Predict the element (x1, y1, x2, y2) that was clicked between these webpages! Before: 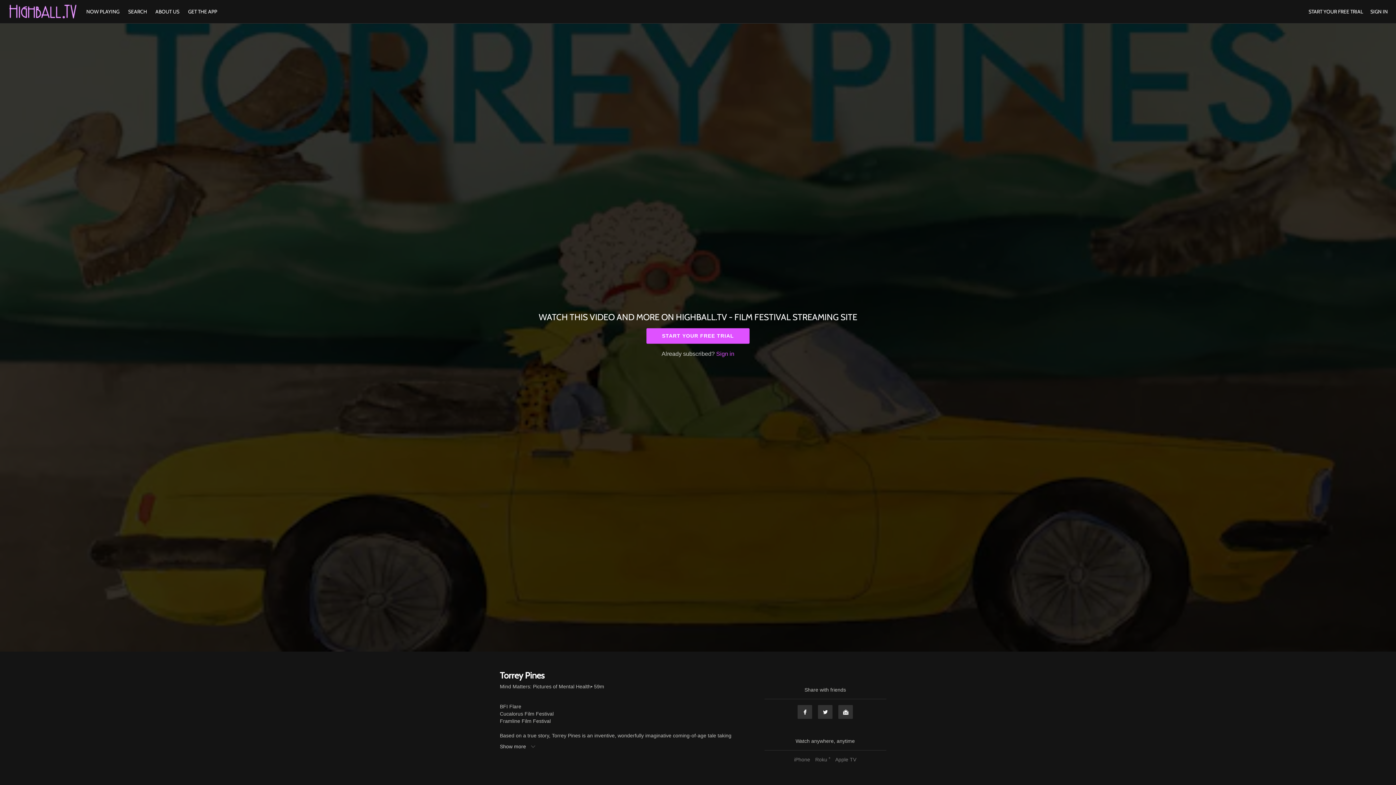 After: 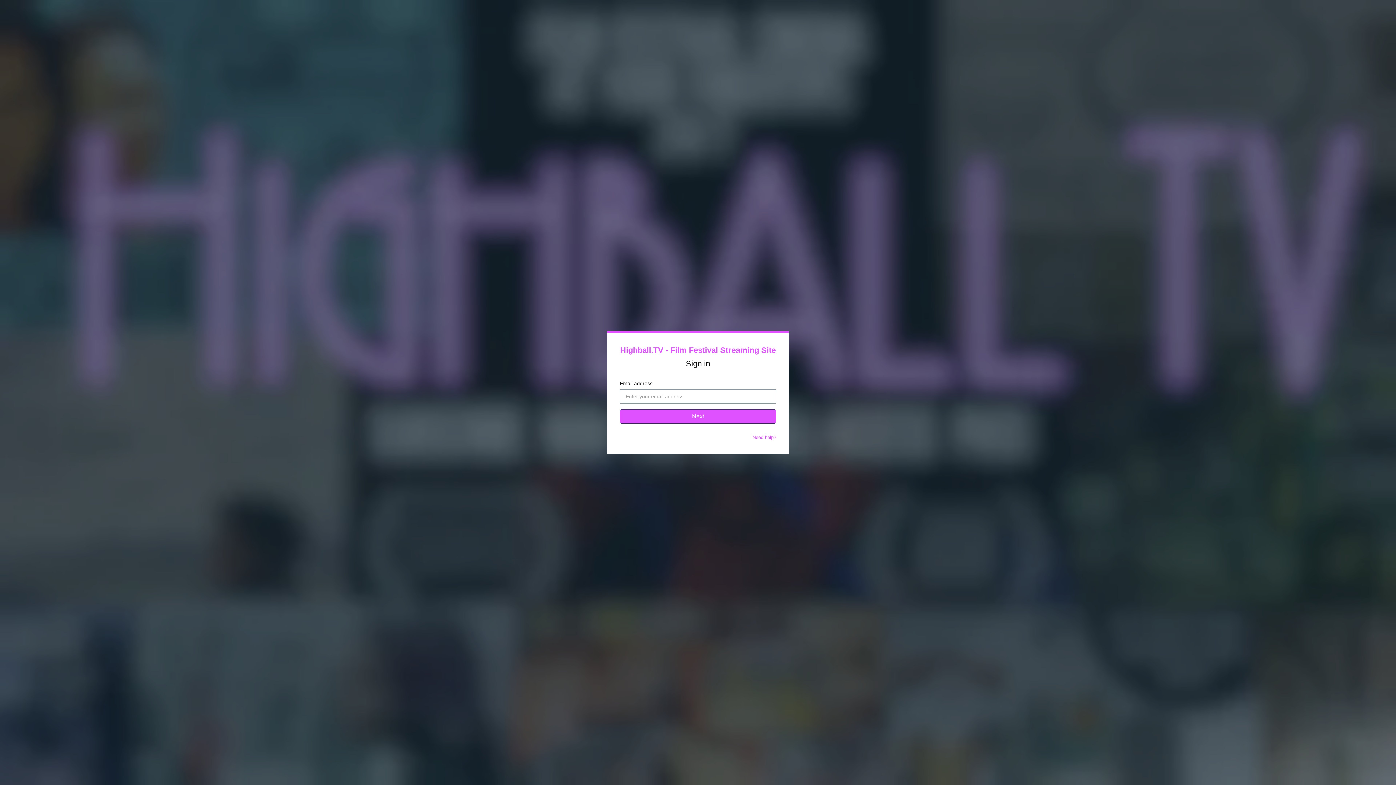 Action: label: SIGN IN bbox: (1370, 8, 1388, 14)